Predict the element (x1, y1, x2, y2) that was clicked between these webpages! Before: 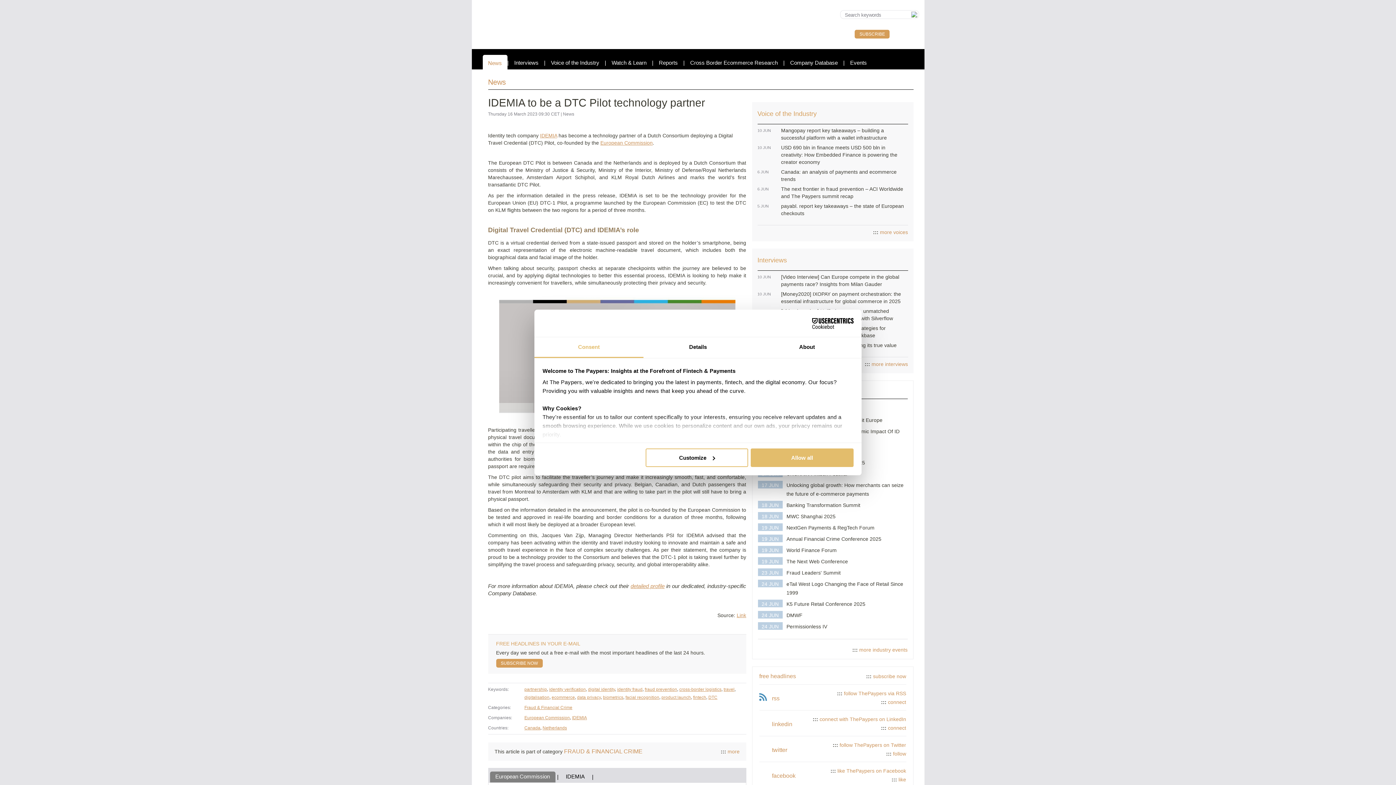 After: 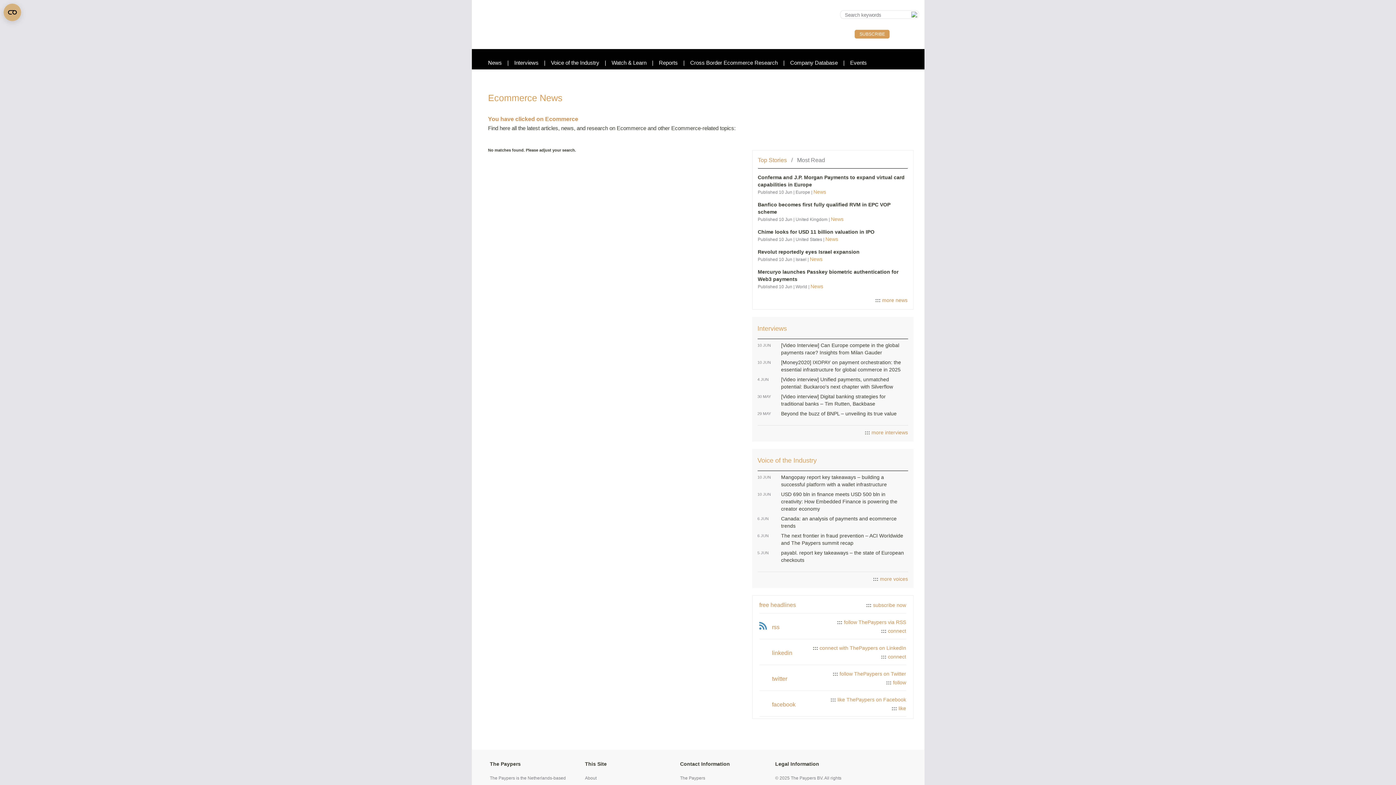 Action: bbox: (551, 695, 575, 700) label: ecommerce